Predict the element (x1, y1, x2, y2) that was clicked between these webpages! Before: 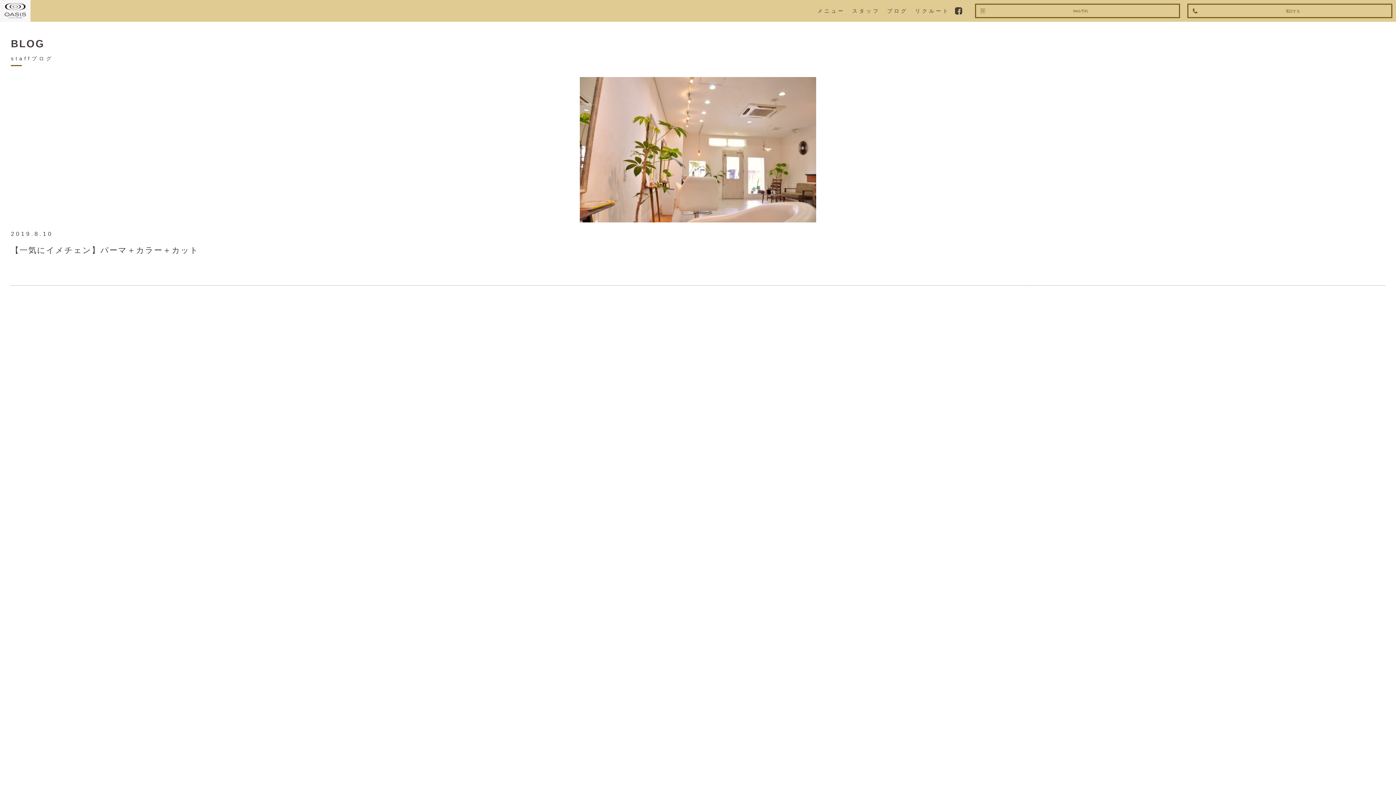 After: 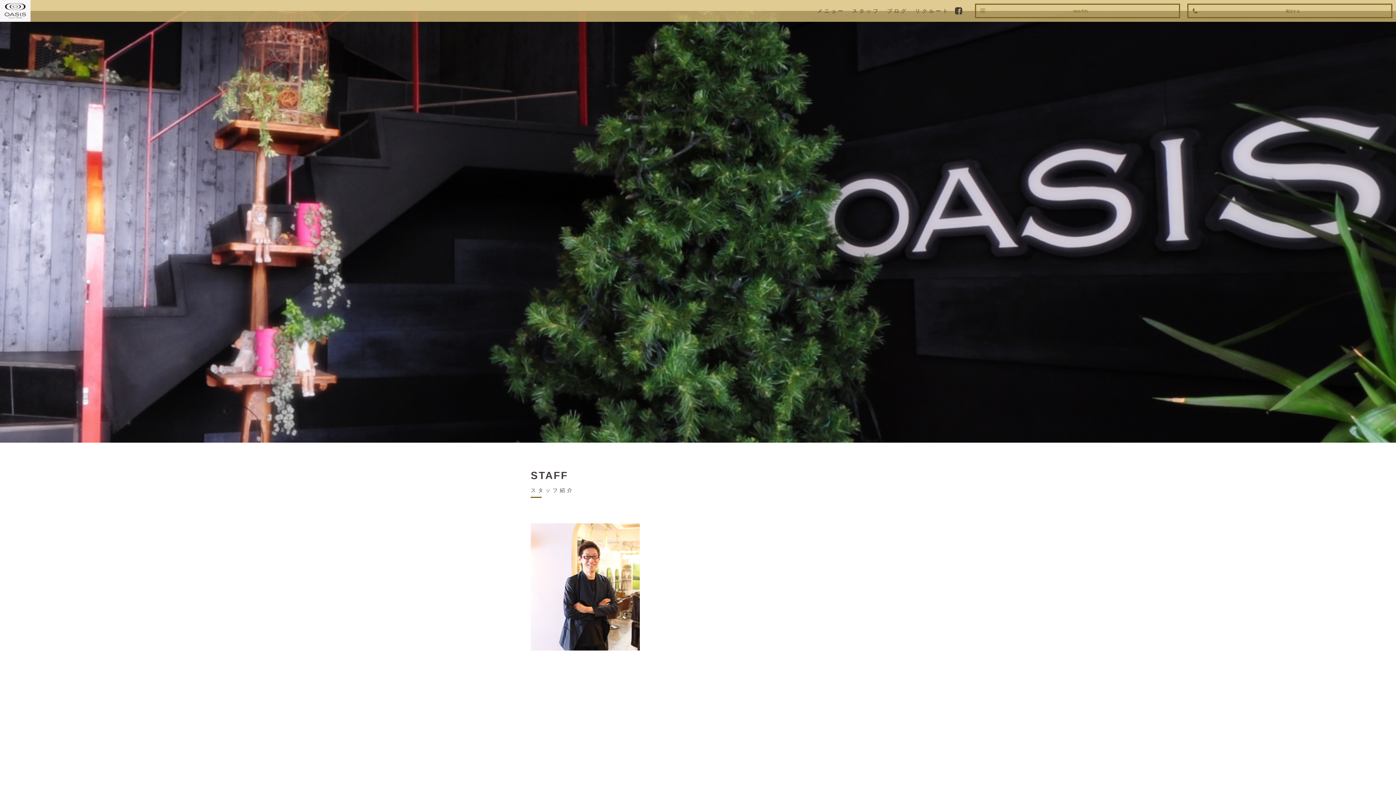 Action: label: スタッフ bbox: (848, 0, 883, 21)